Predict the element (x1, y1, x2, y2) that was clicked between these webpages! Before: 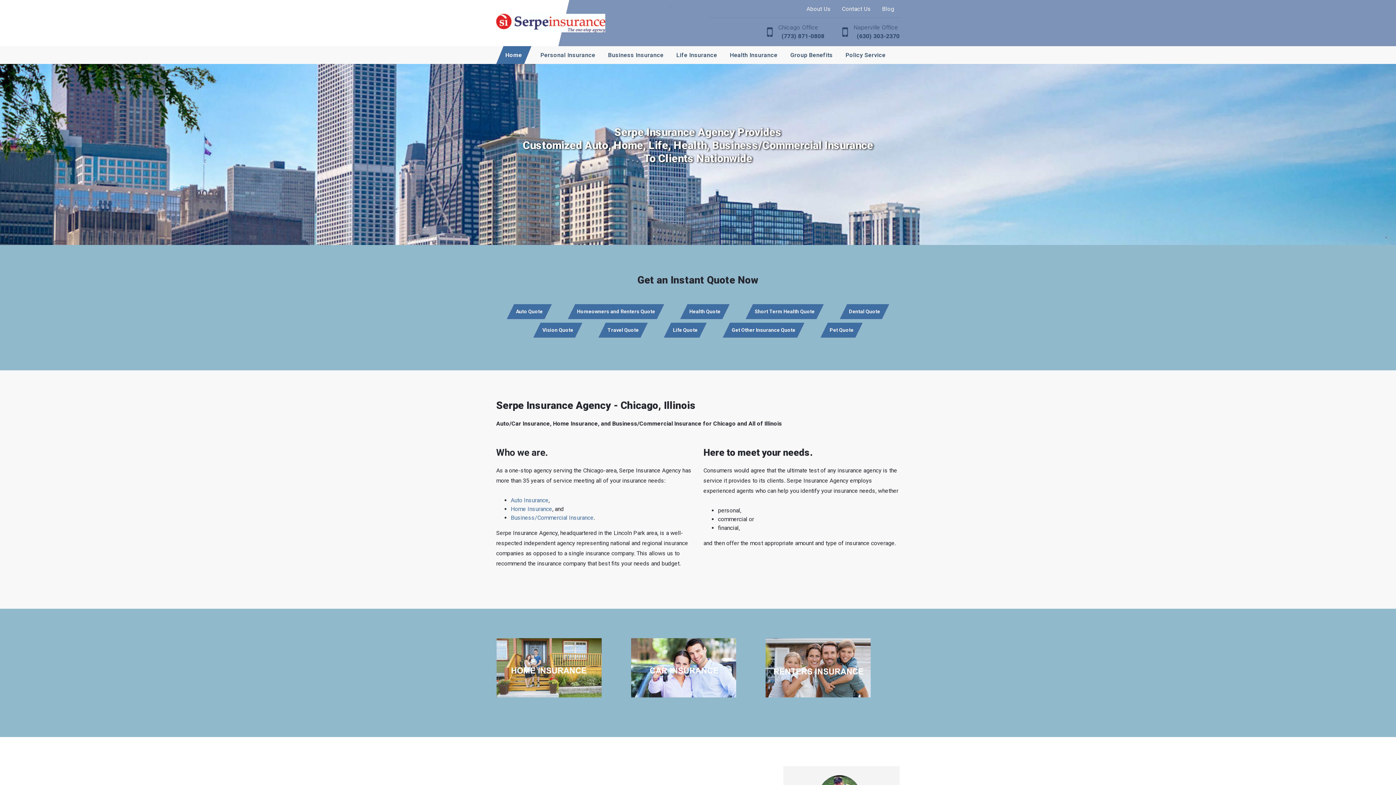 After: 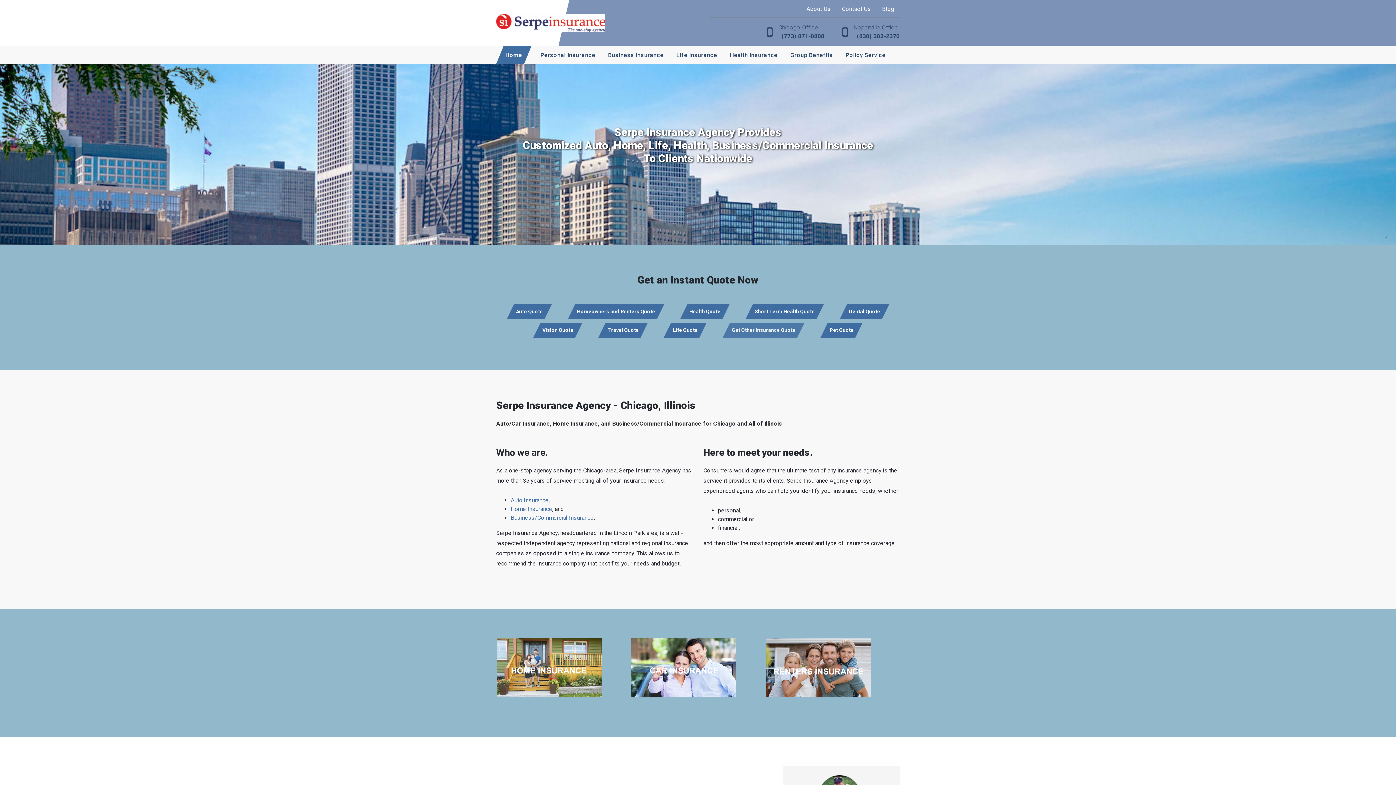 Action: bbox: (722, 322, 804, 337) label: Get Other Insurance Quote